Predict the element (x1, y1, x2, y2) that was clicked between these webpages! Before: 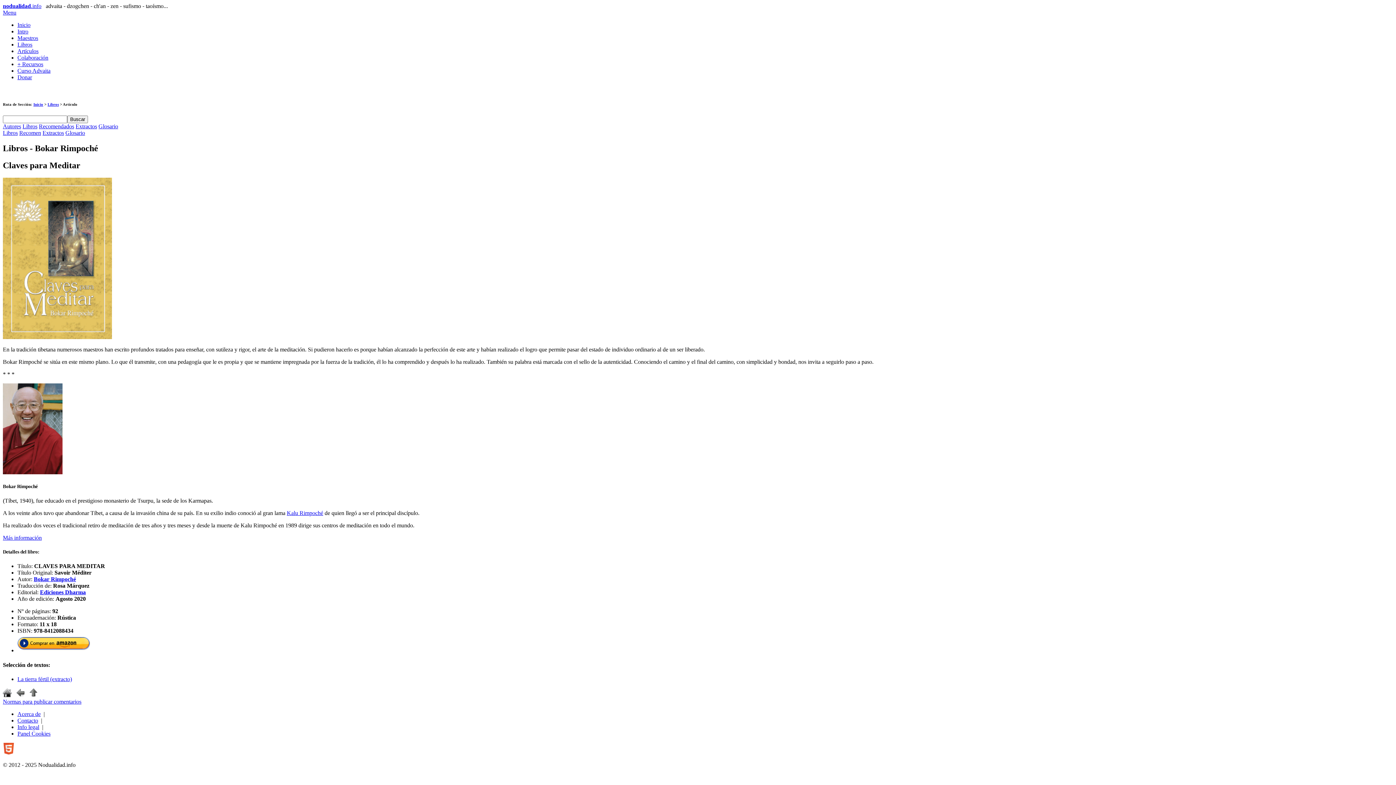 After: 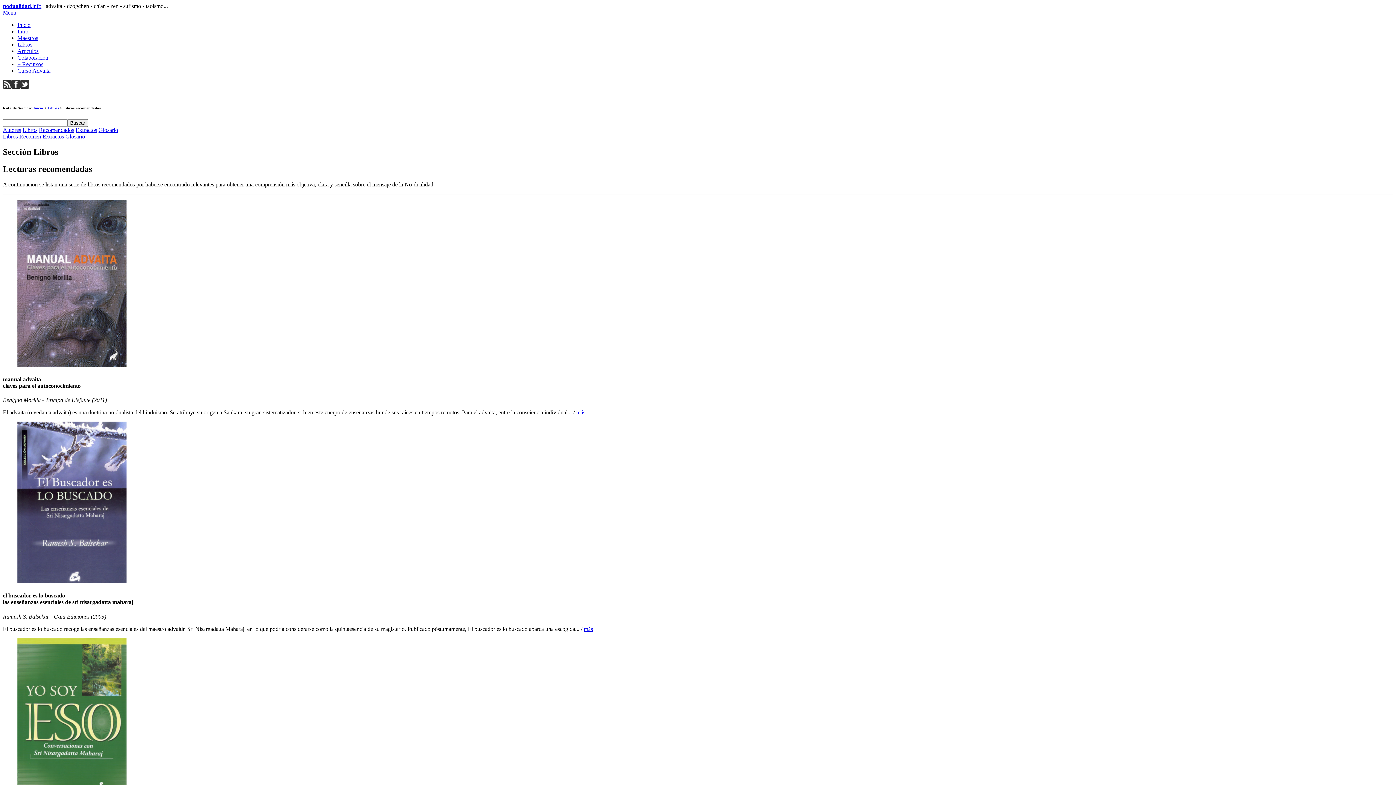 Action: label: Recomen bbox: (19, 129, 41, 135)